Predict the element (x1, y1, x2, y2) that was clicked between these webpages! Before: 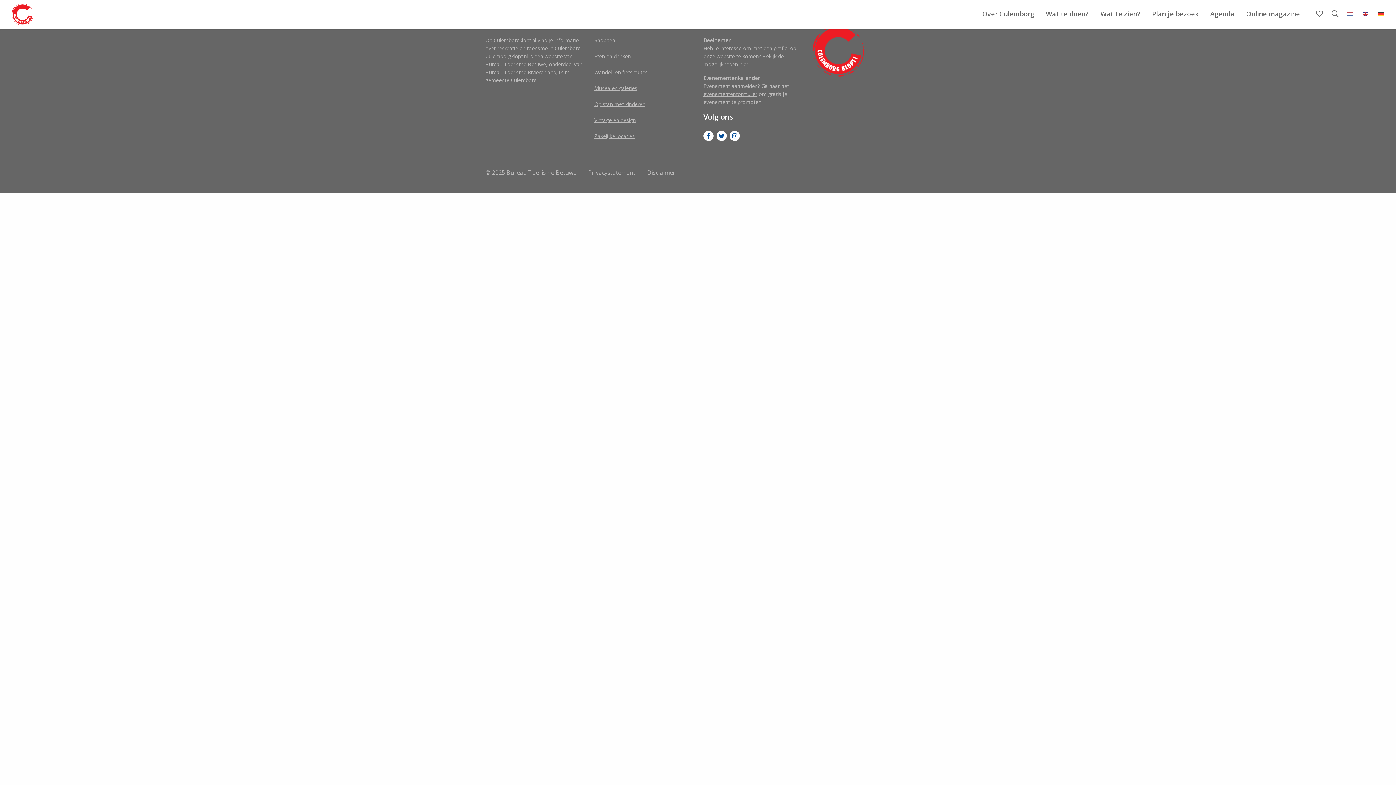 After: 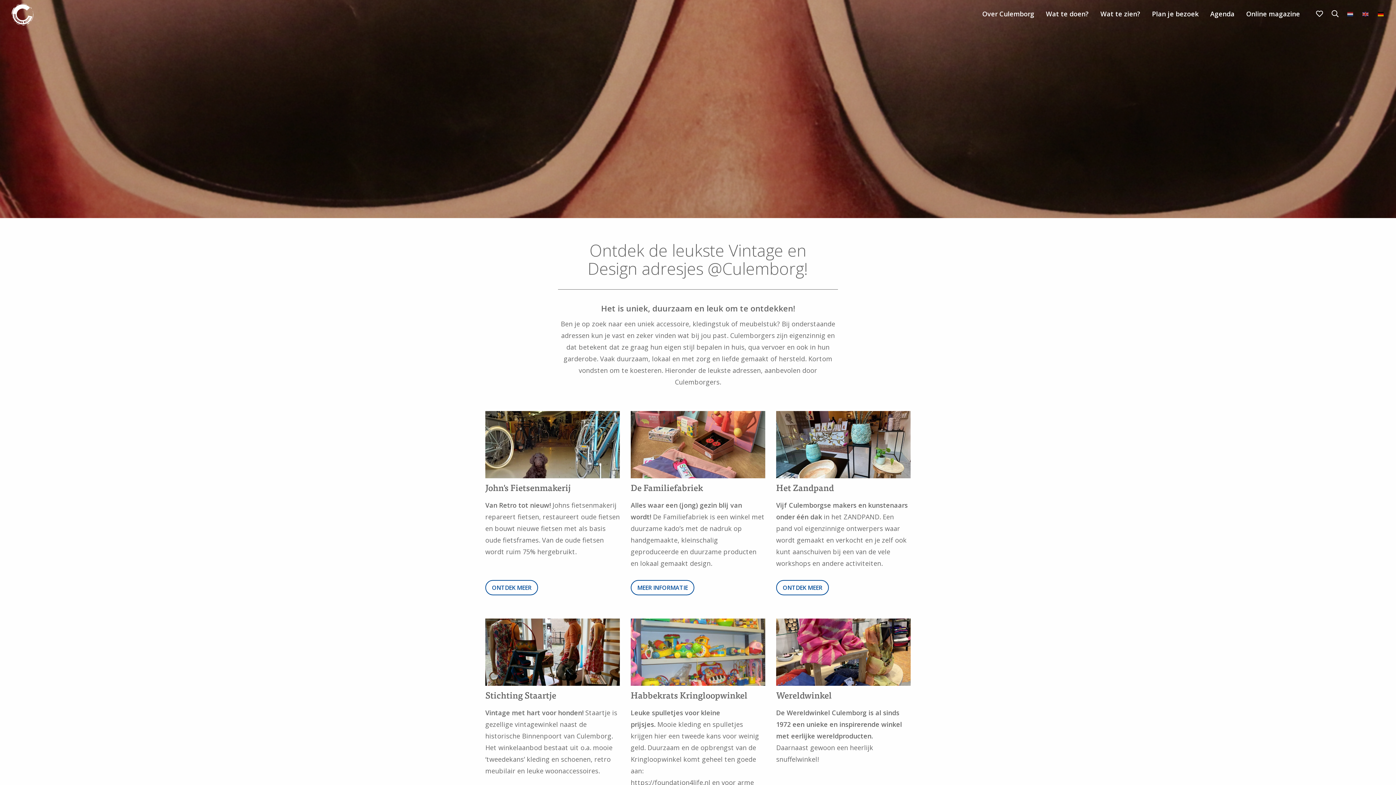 Action: bbox: (594, 116, 636, 123) label: Vintage en design